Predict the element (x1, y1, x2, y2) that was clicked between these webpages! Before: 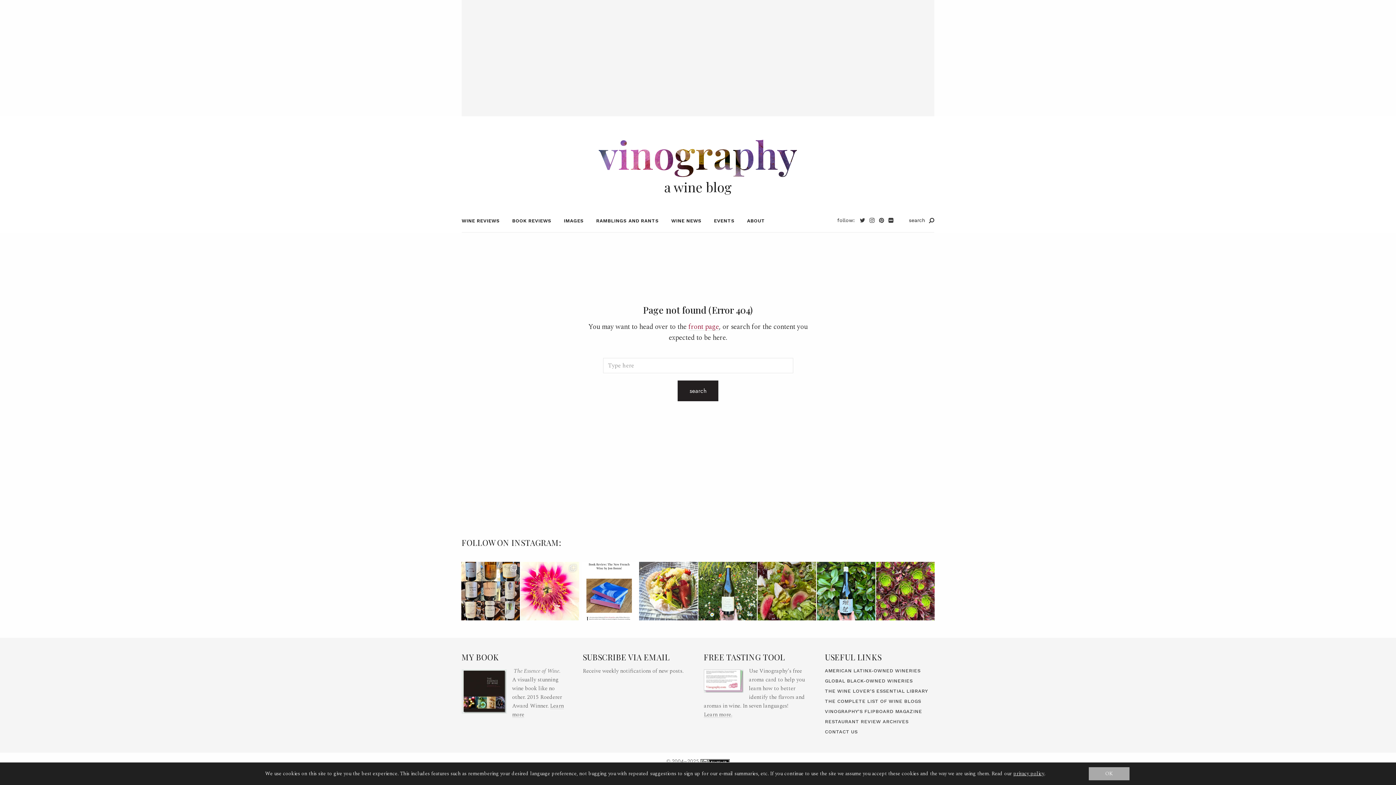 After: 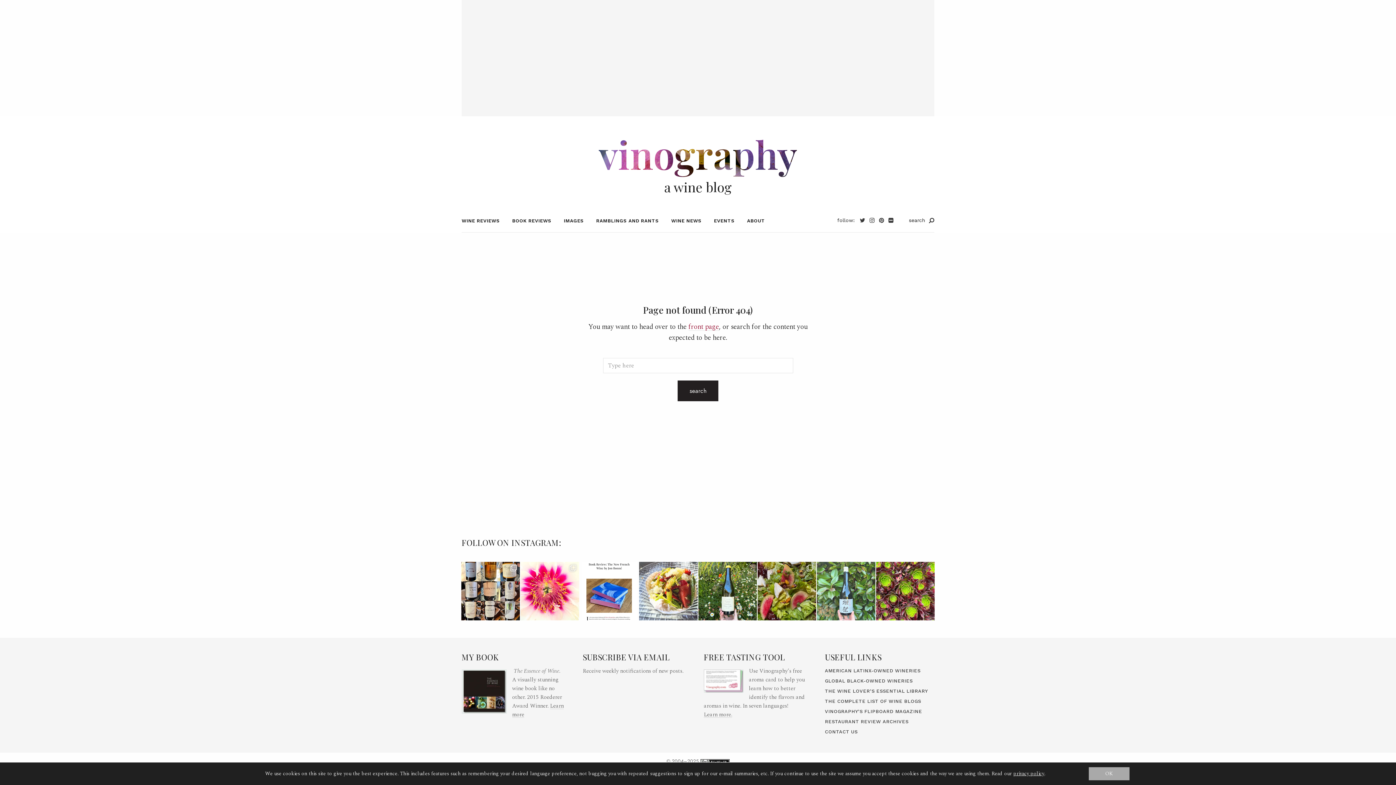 Action: bbox: (817, 562, 875, 620) label: One of my favorite, sakes. Utterly reliable in its